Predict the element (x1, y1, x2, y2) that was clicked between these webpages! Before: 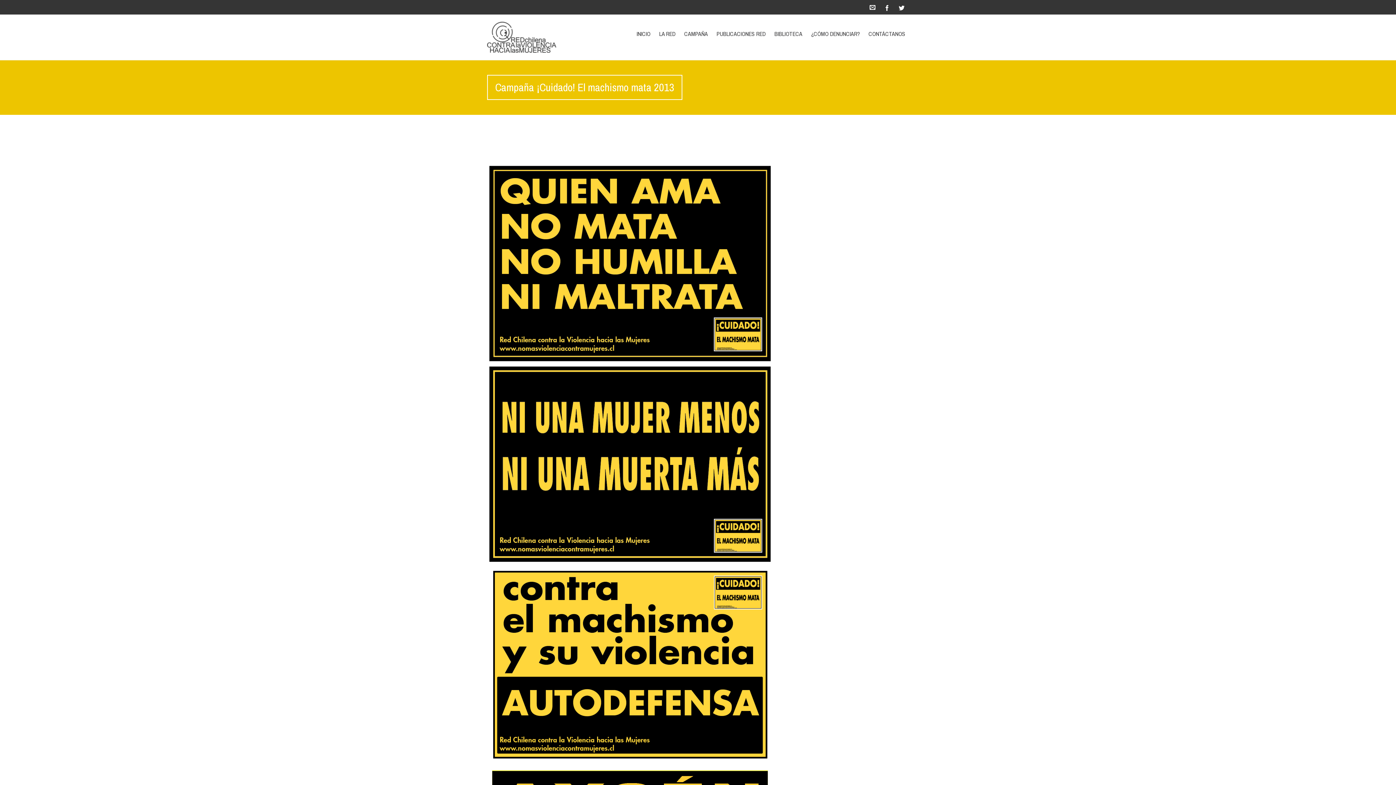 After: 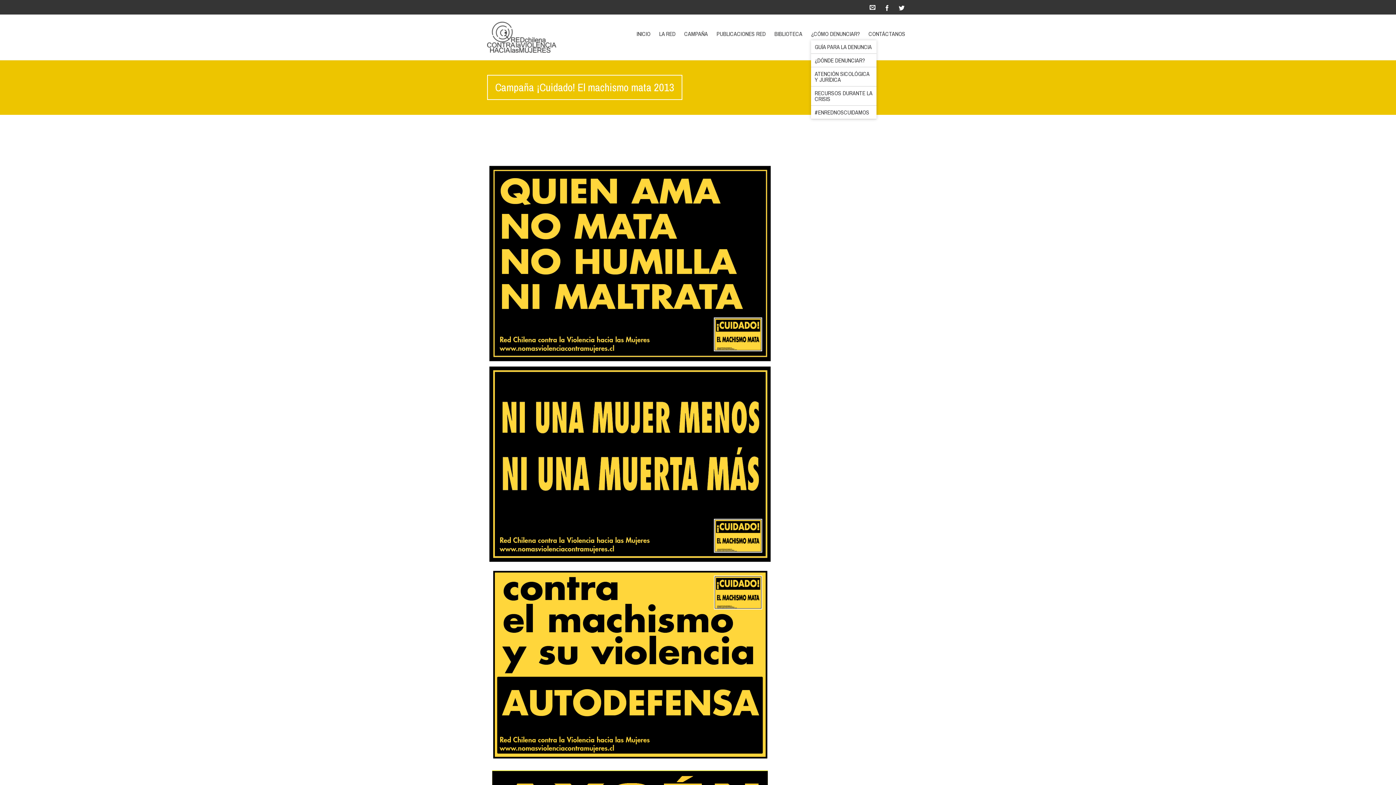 Action: label: ¿CÓMO DENUNCIAR? bbox: (807, 27, 863, 40)